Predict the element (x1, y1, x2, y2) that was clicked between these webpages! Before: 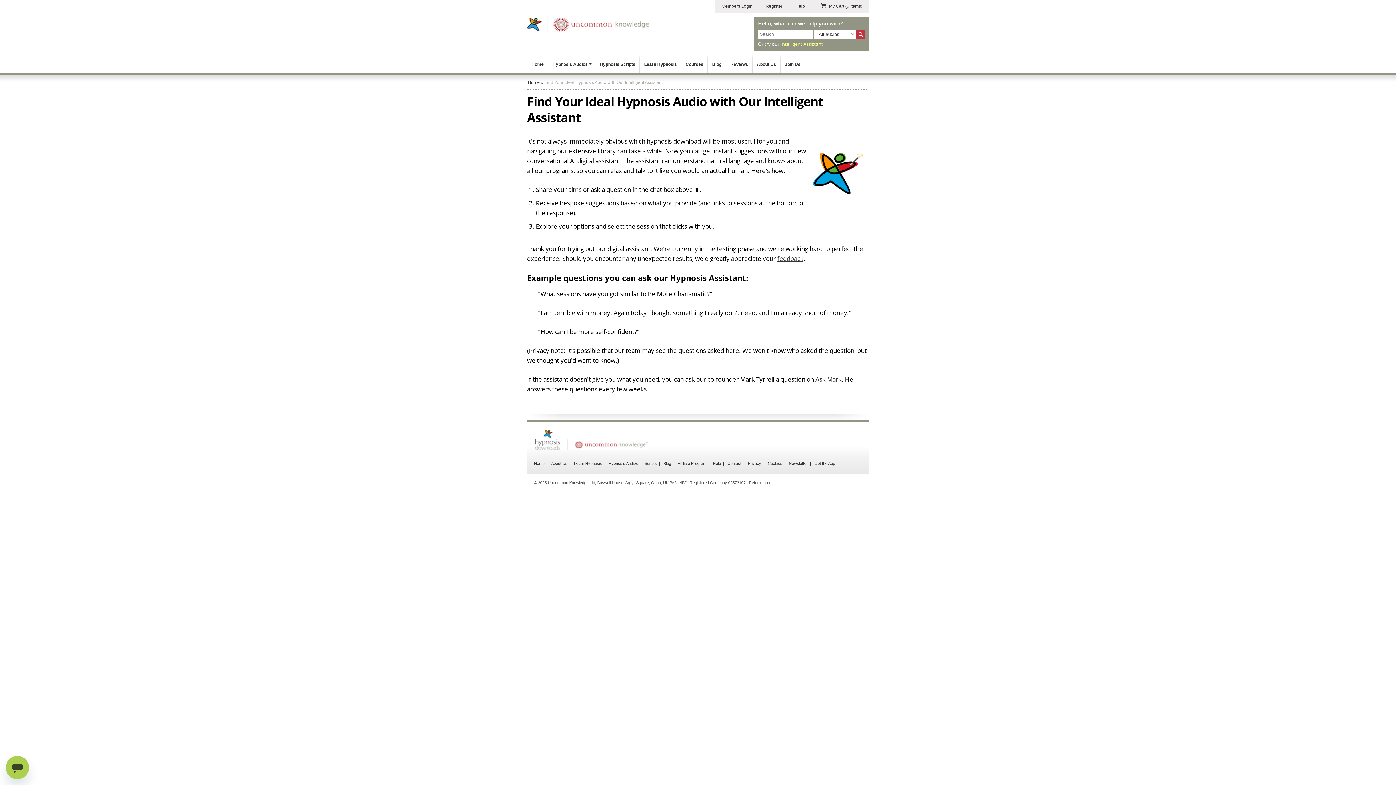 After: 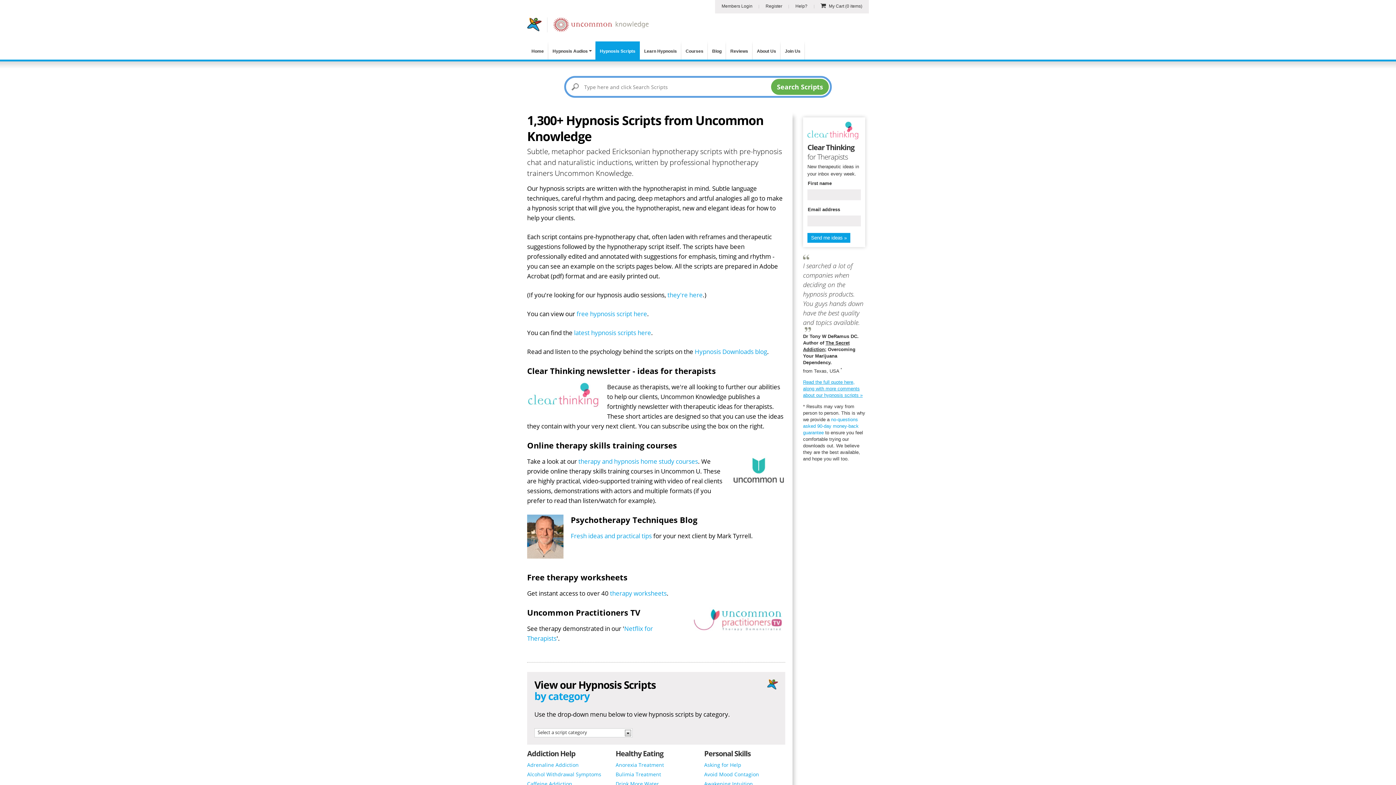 Action: label: Hypnosis Scripts bbox: (595, 54, 640, 74)